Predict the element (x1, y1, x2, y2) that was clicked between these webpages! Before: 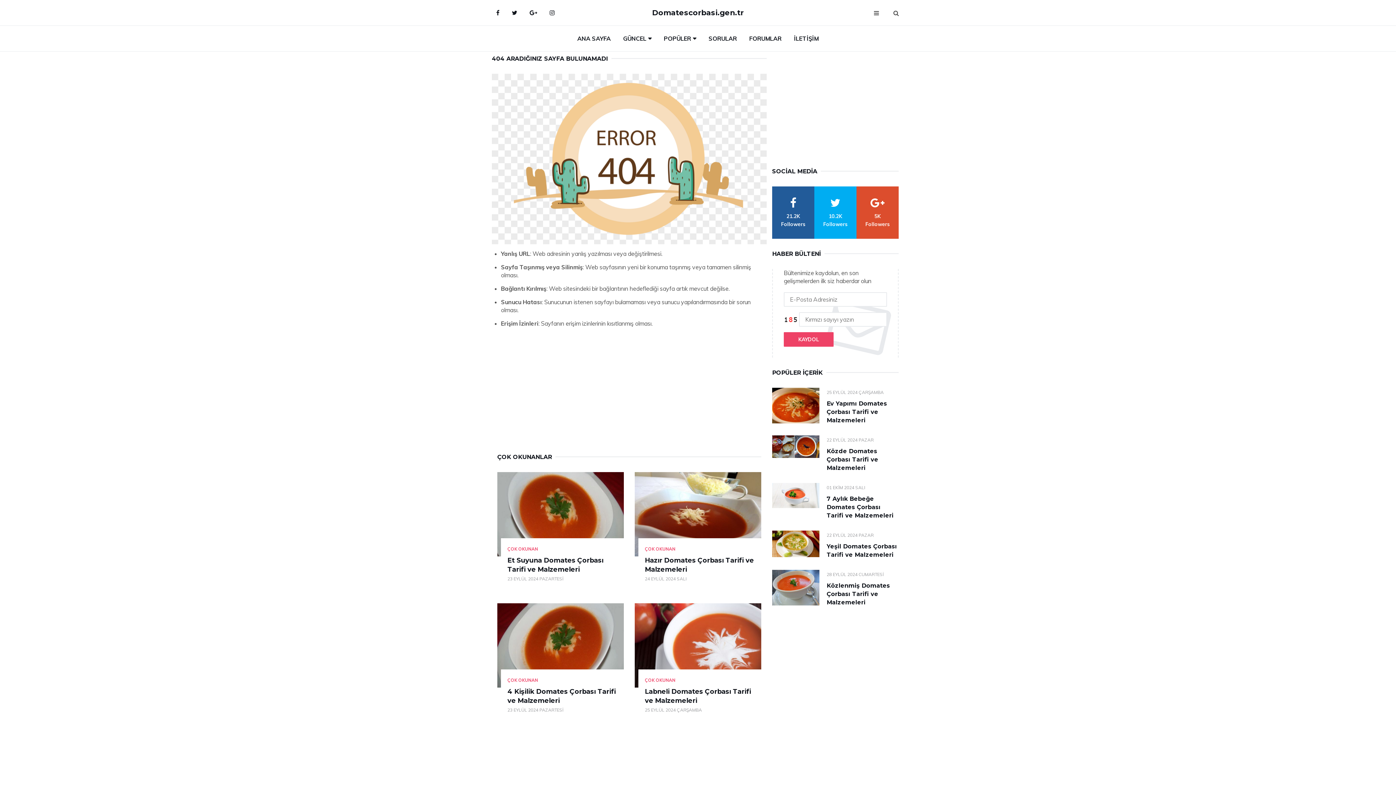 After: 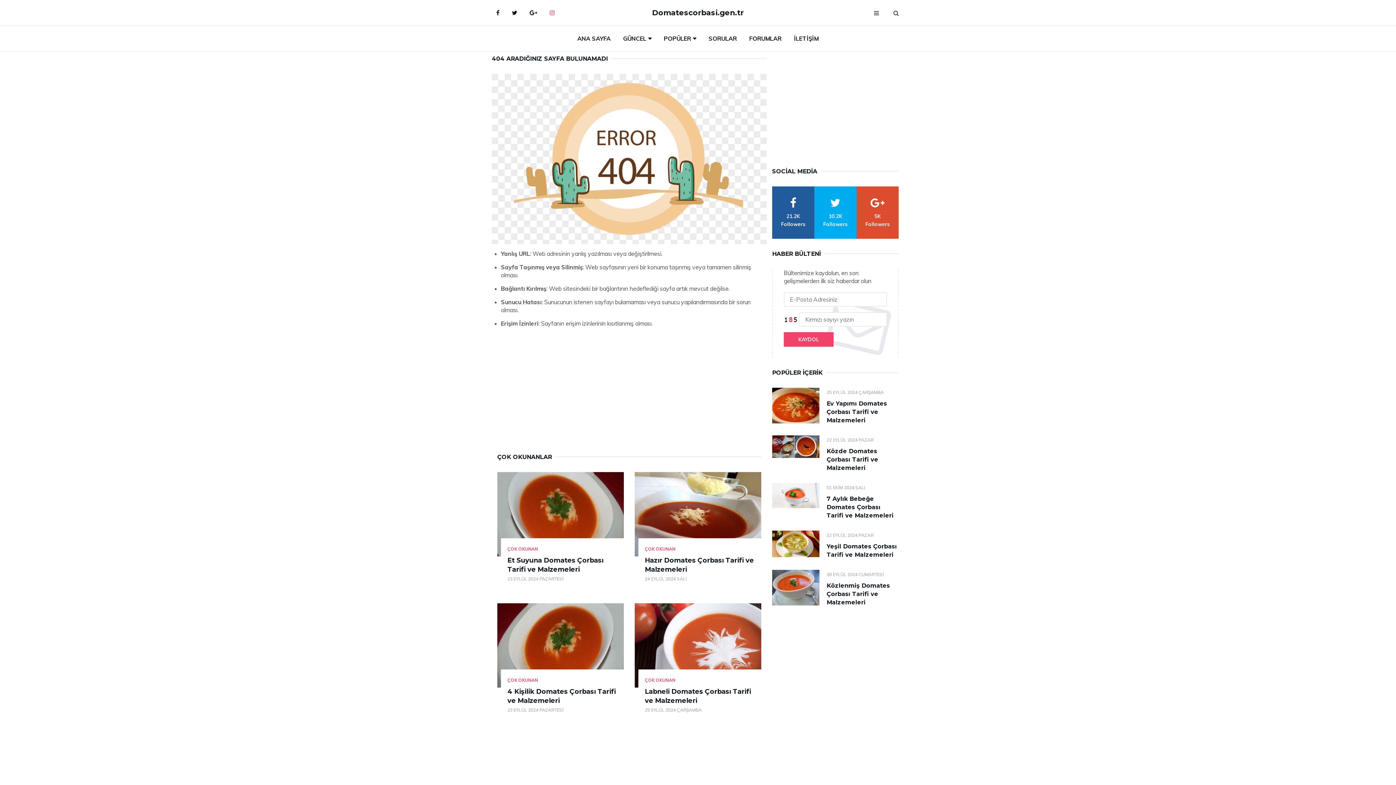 Action: label: Instagram bbox: (544, 3, 560, 21)